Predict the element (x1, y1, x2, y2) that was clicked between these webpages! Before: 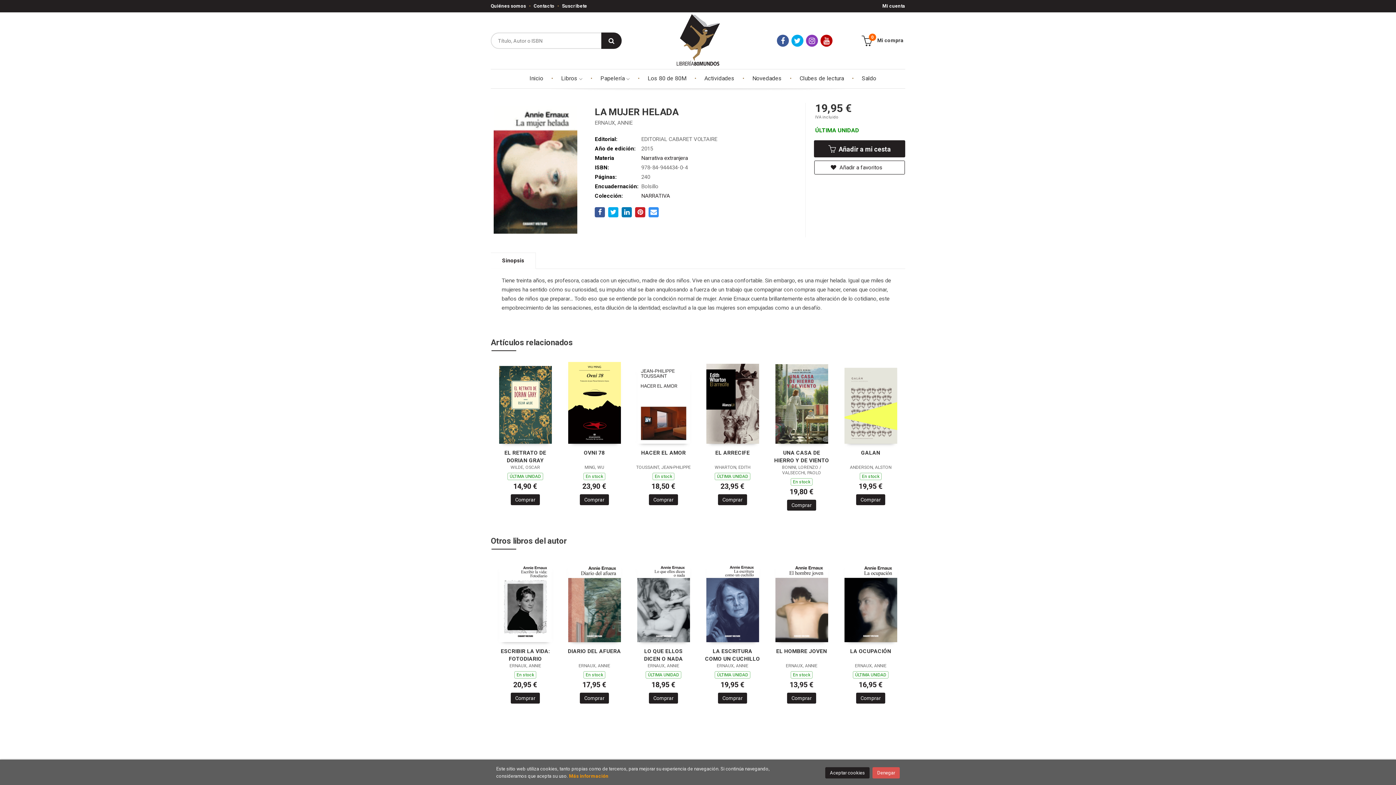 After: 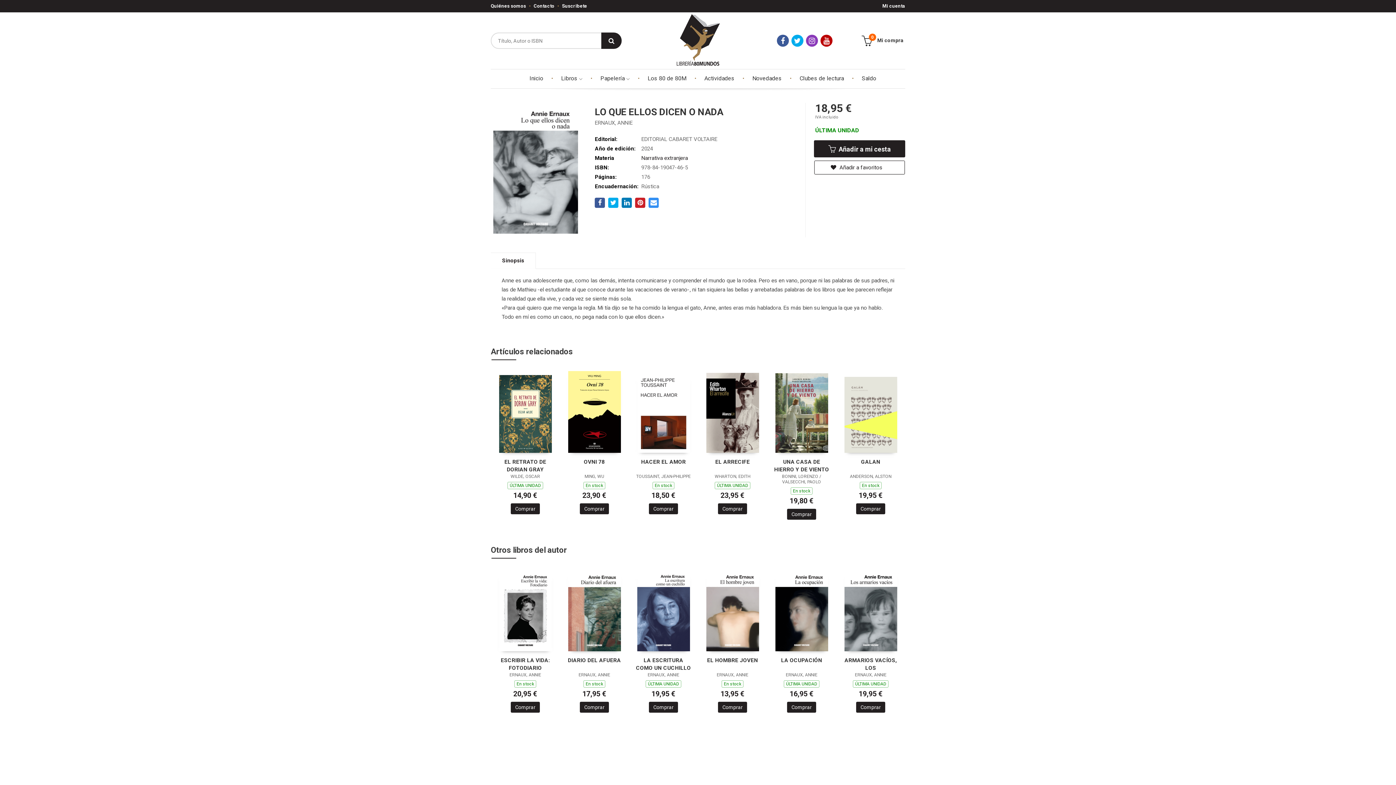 Action: bbox: (637, 599, 690, 605)